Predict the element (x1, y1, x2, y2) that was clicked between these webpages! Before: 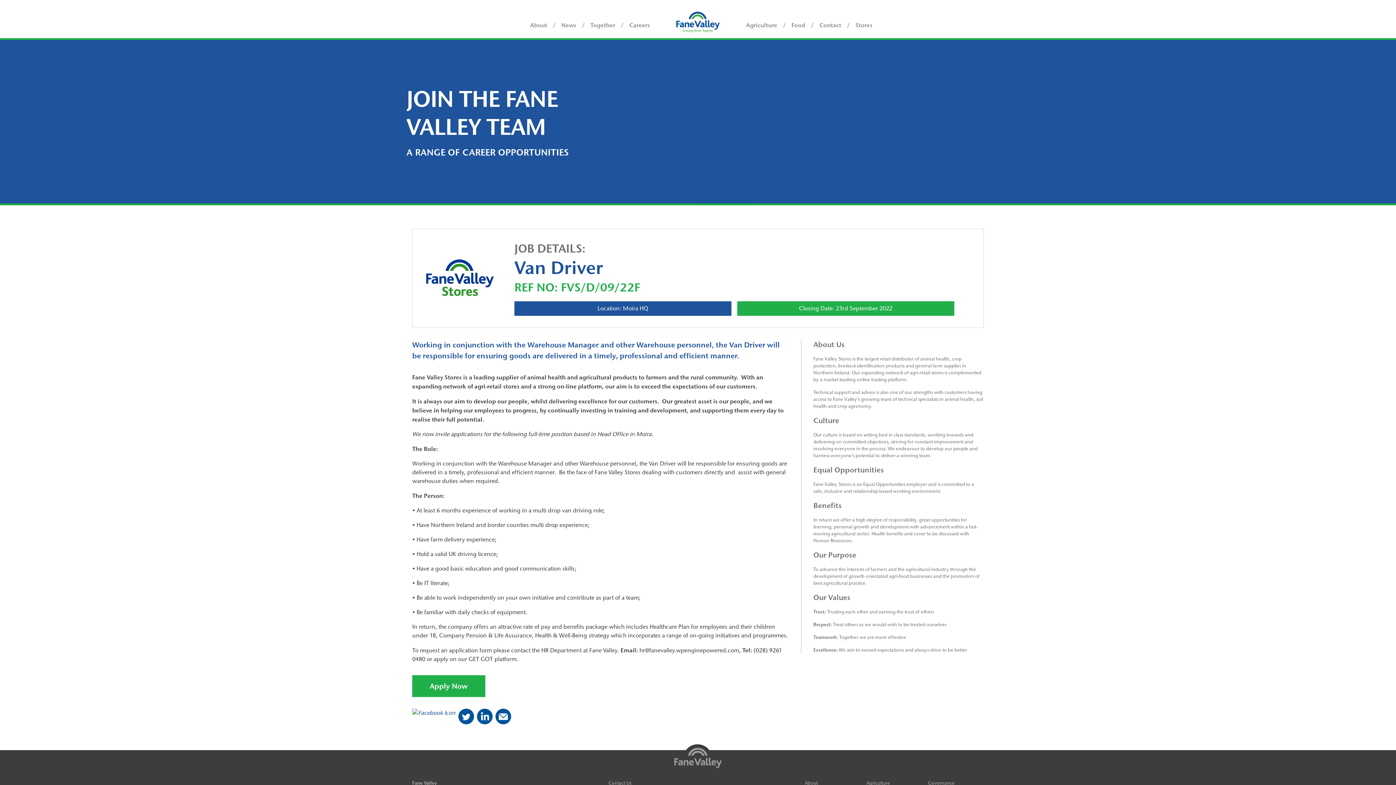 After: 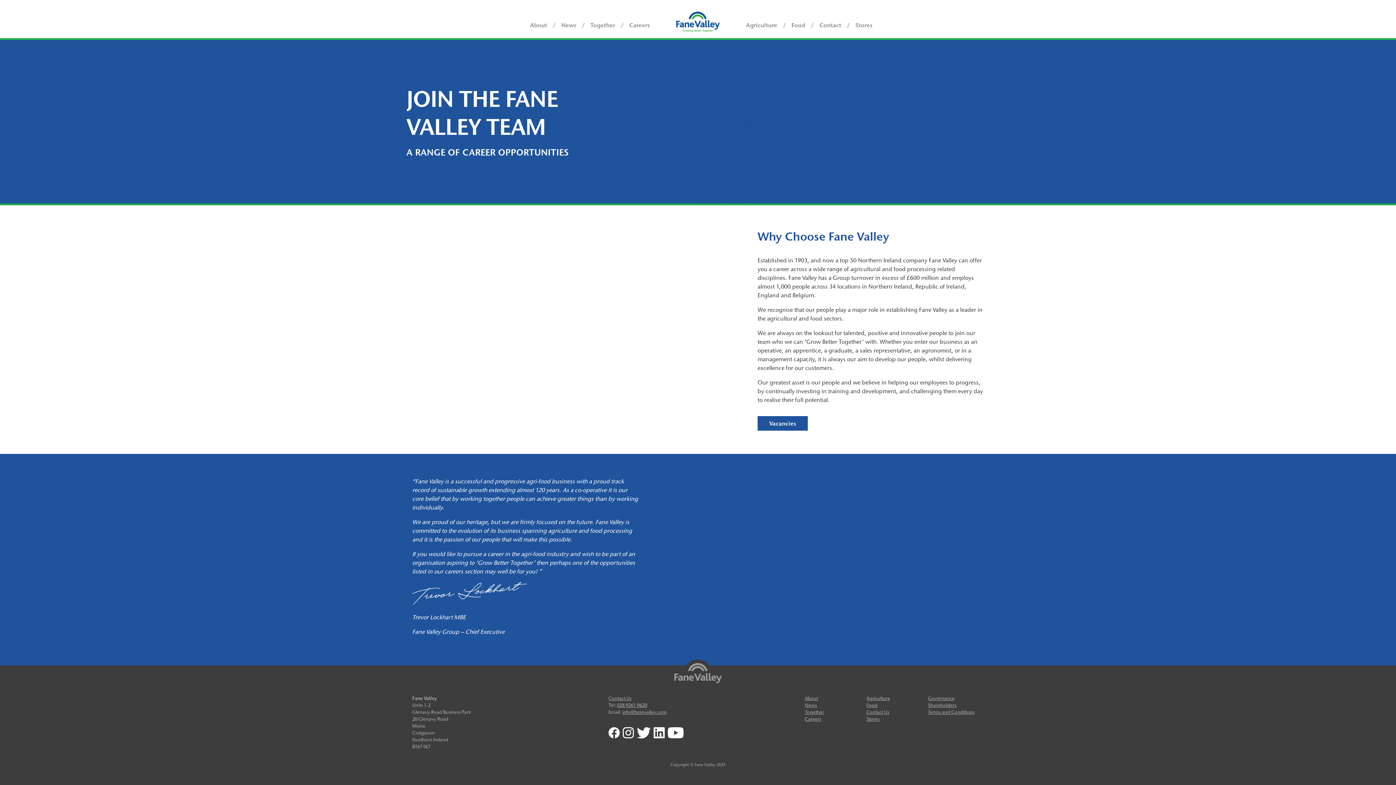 Action: label: Careers bbox: (623, 16, 656, 38)